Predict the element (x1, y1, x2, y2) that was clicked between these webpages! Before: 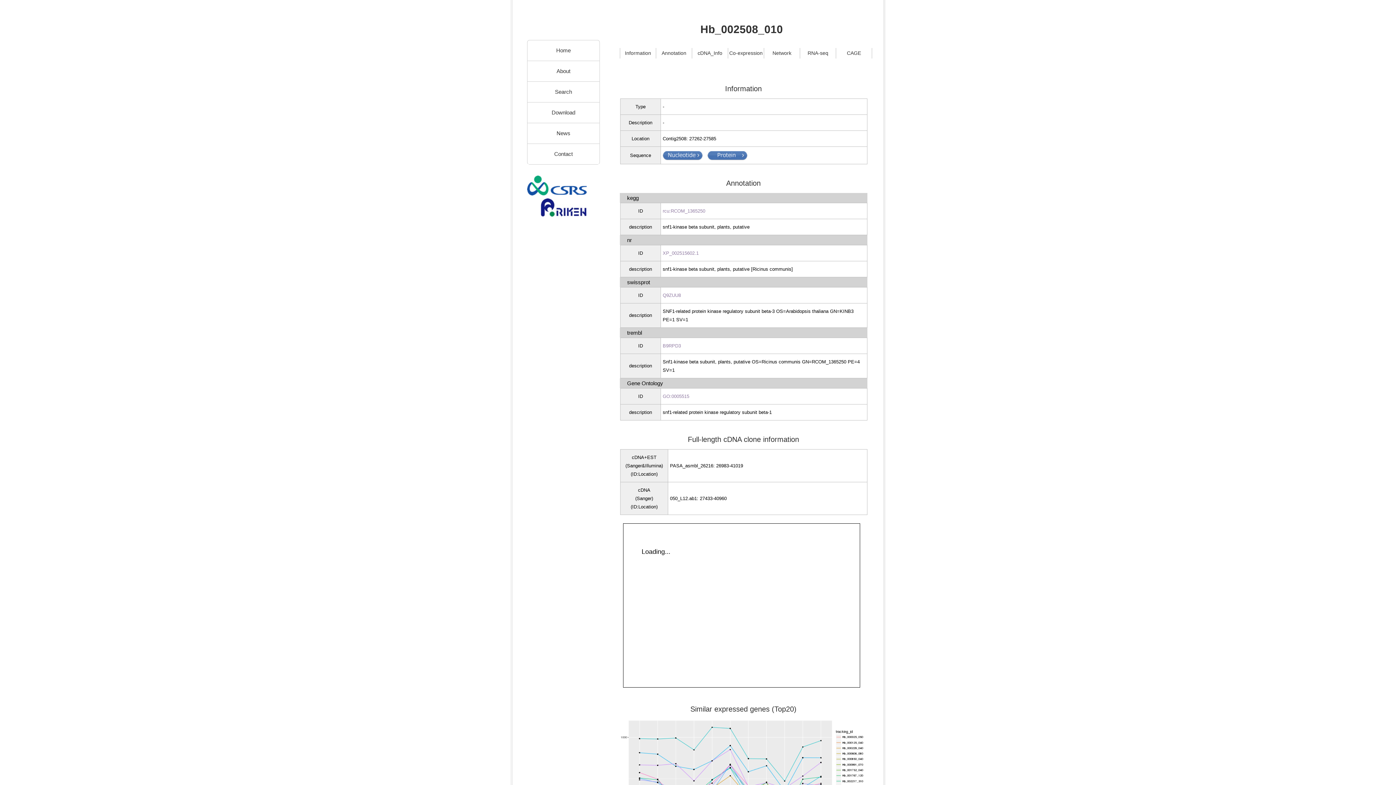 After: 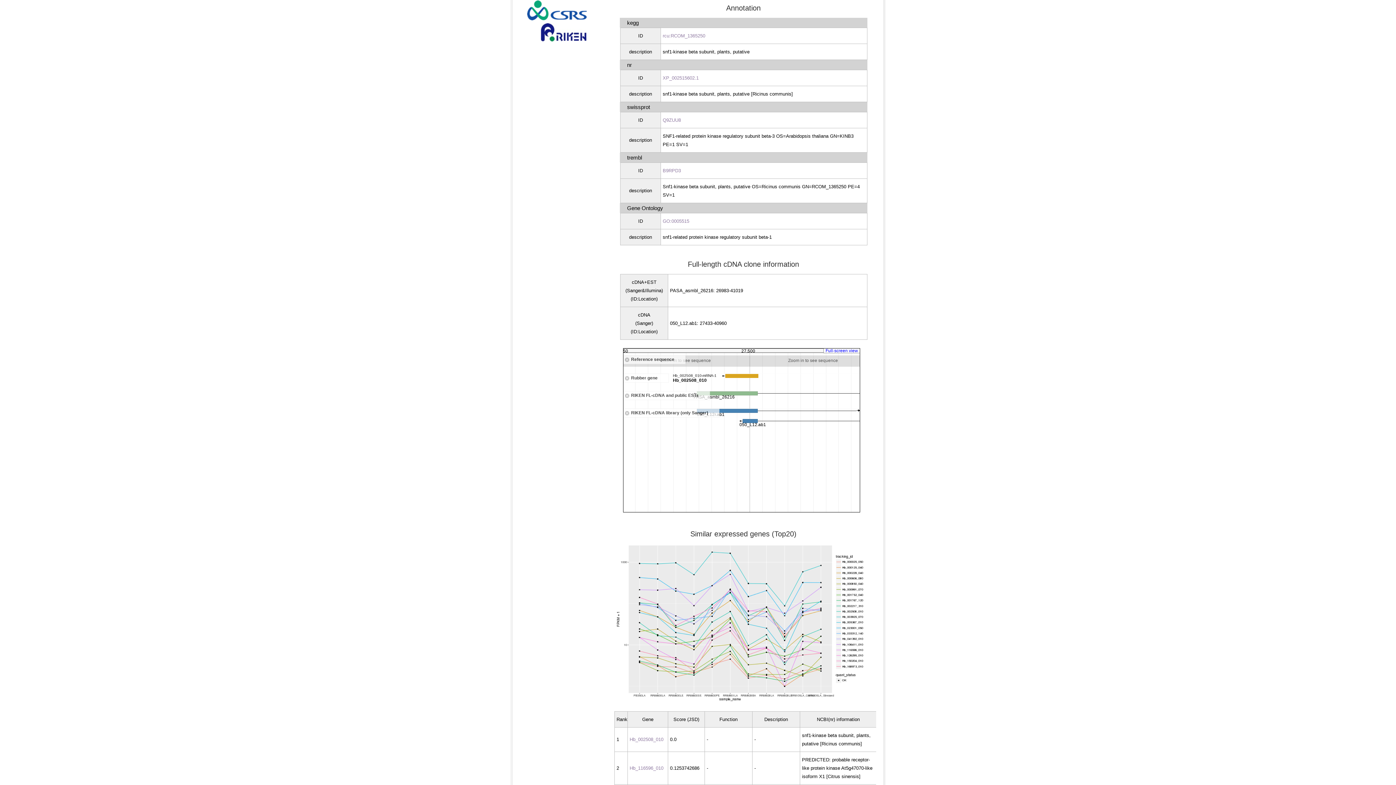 Action: bbox: (656, 48, 692, 58) label: Annotation